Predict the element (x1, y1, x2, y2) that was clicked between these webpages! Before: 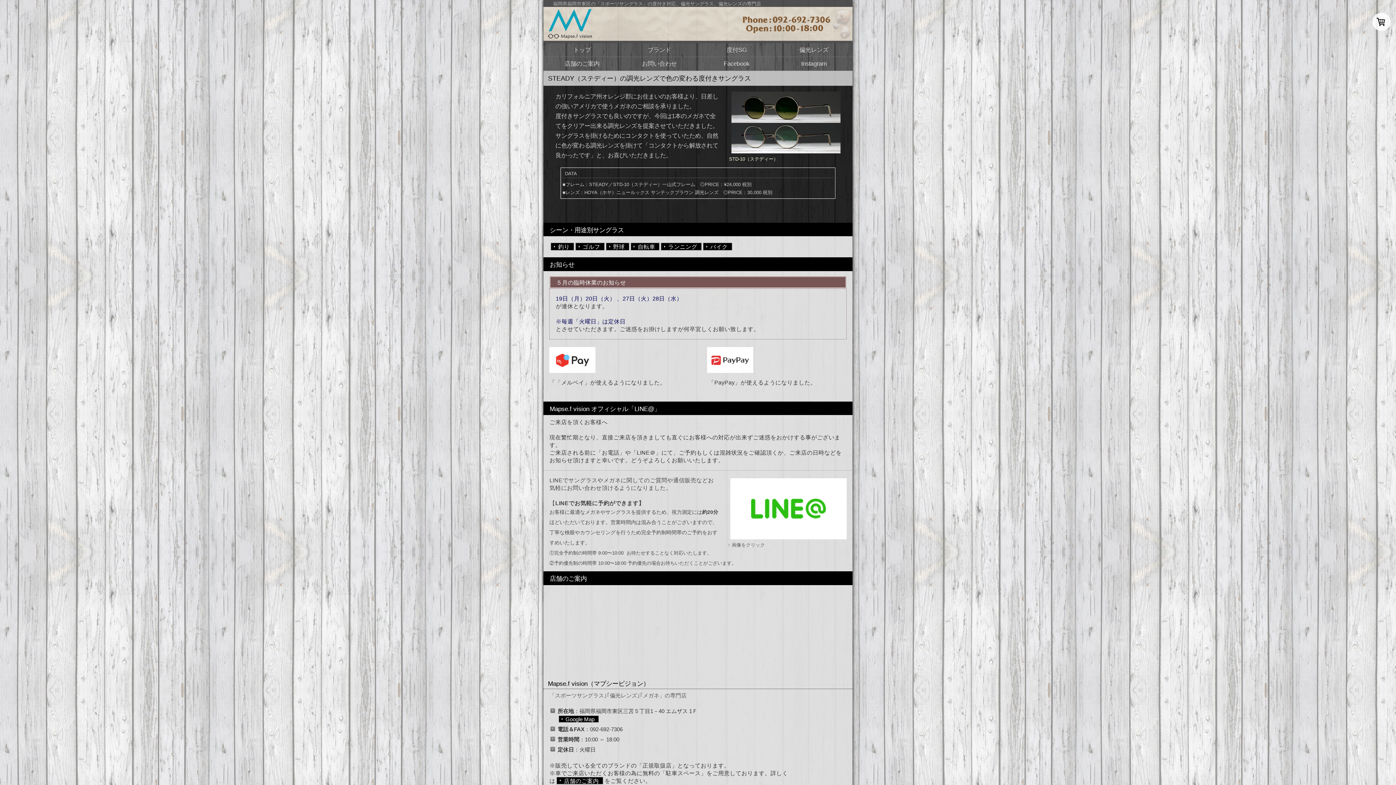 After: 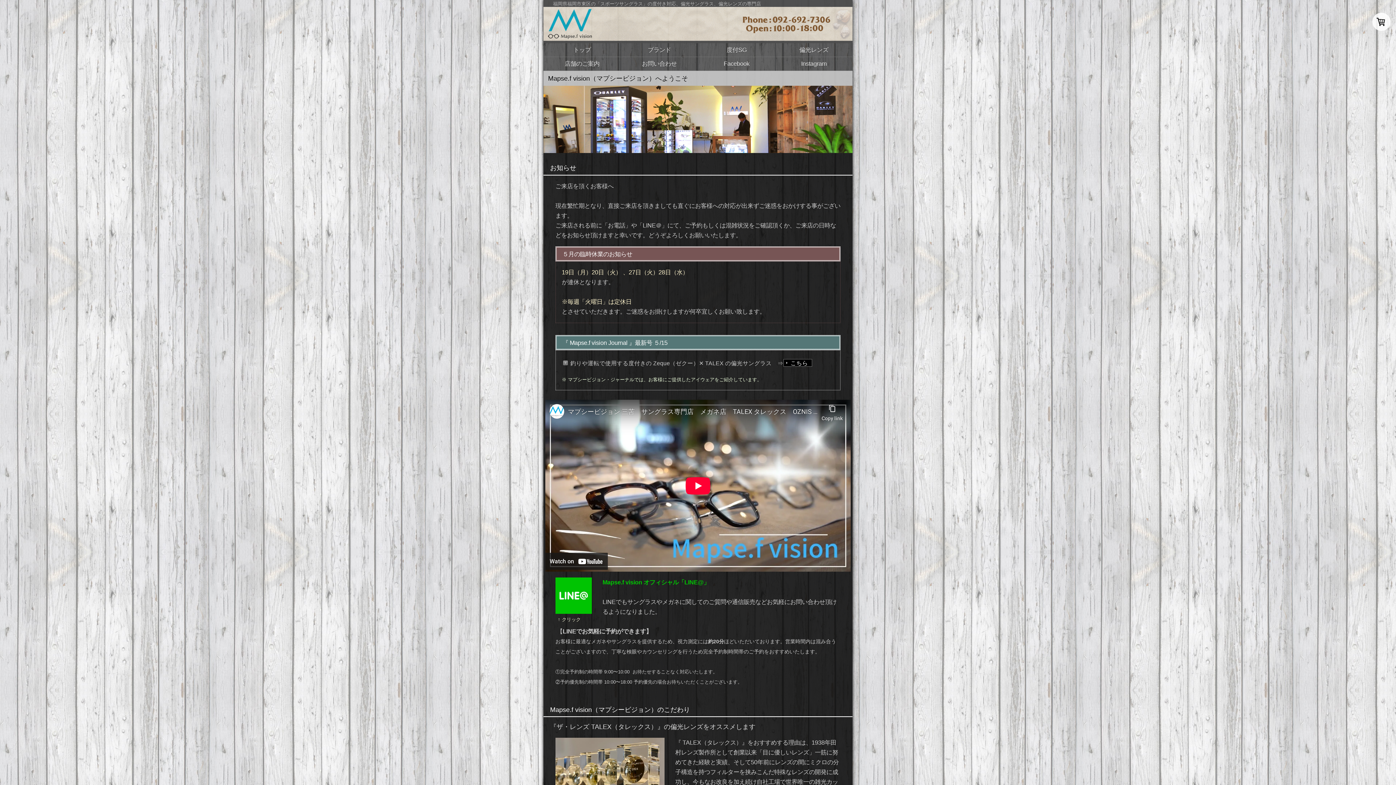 Action: label: トップ bbox: (543, 43, 620, 56)